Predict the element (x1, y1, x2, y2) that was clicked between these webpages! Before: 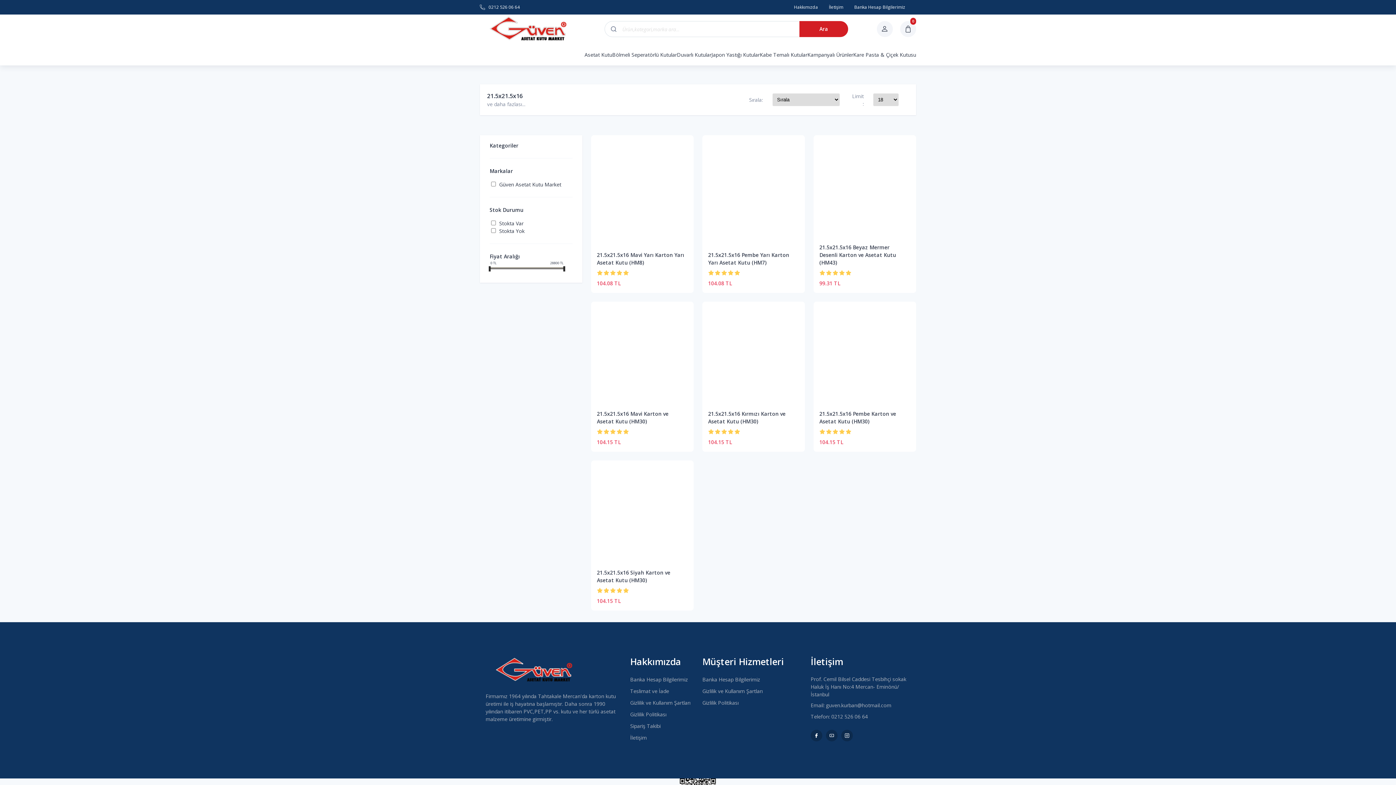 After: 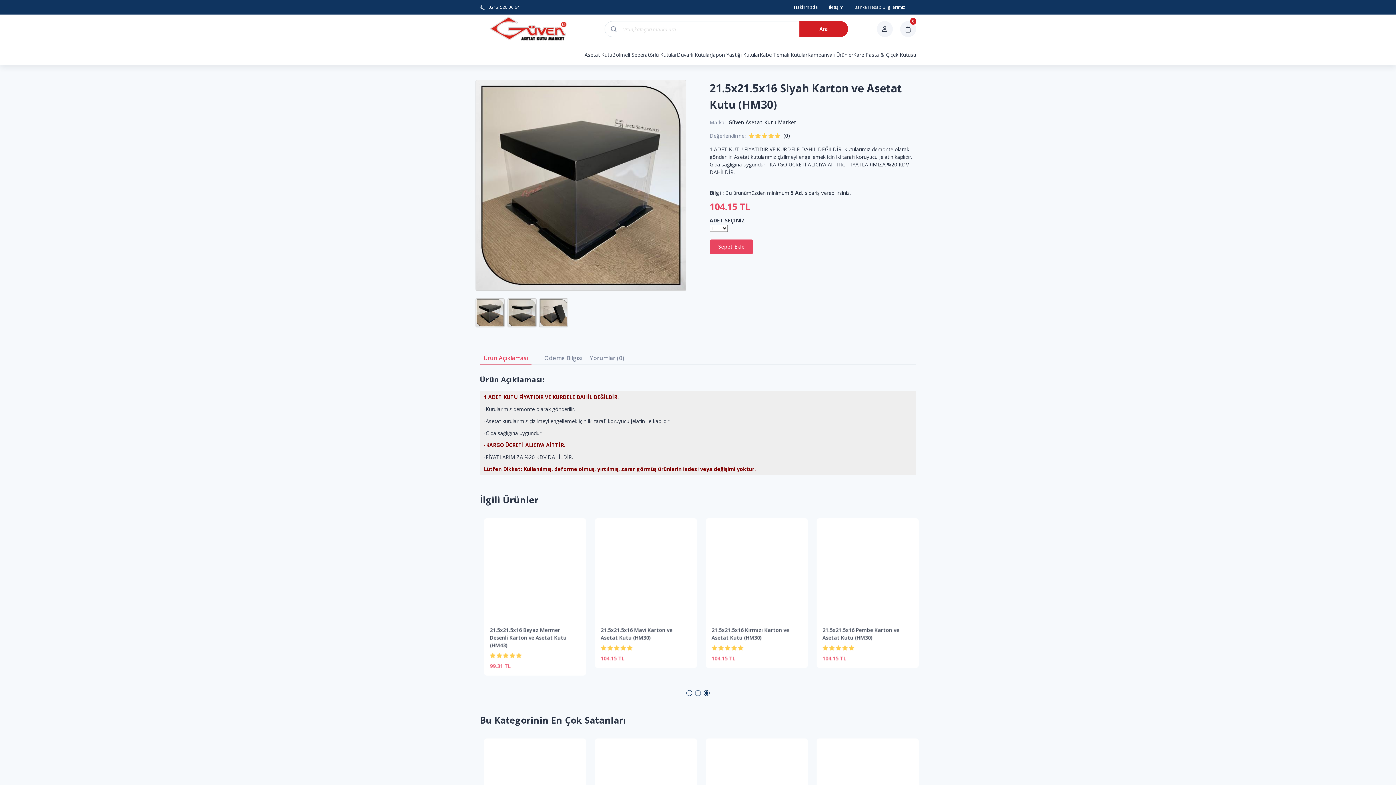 Action: bbox: (597, 569, 685, 584) label: 21.5x21.5x16 Siyah Karton ve Asetat Kutu (HM30)